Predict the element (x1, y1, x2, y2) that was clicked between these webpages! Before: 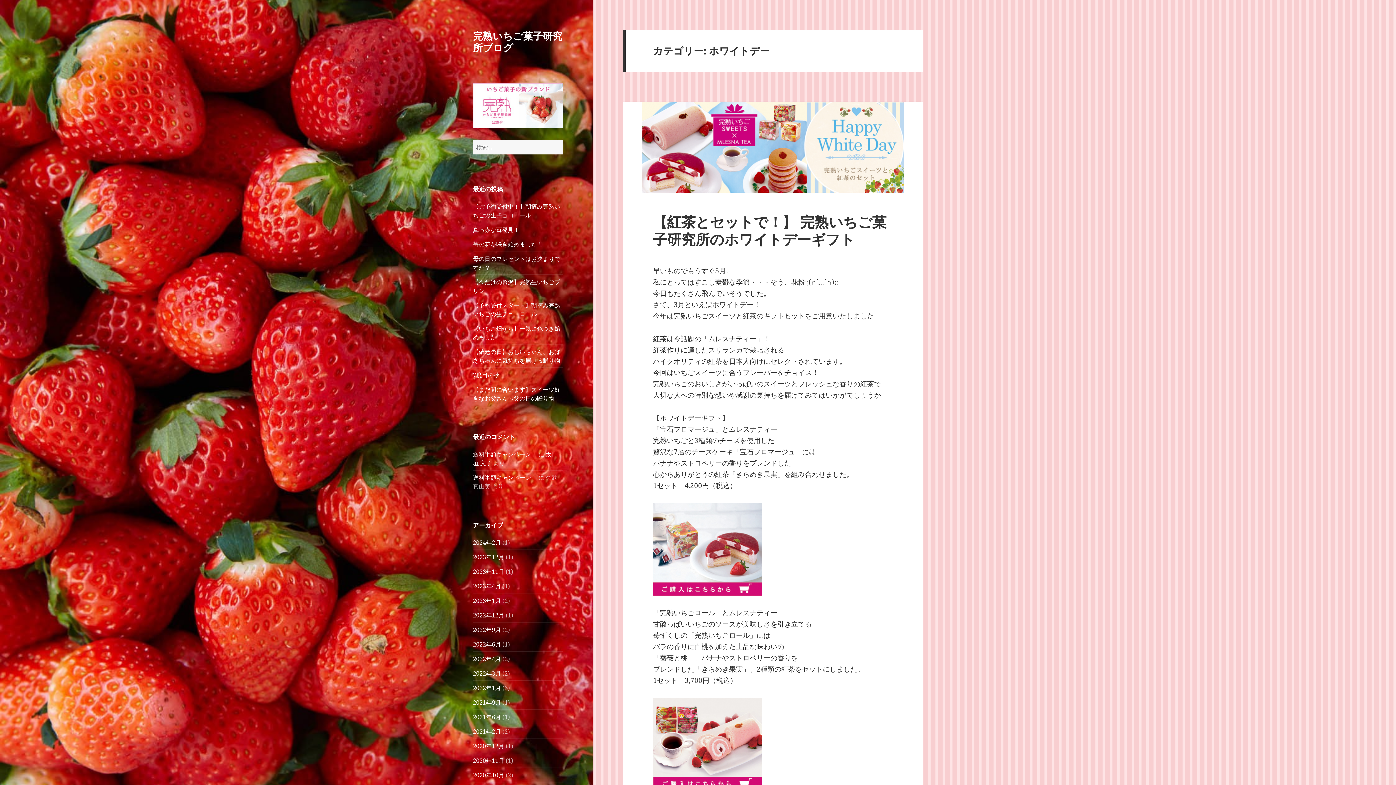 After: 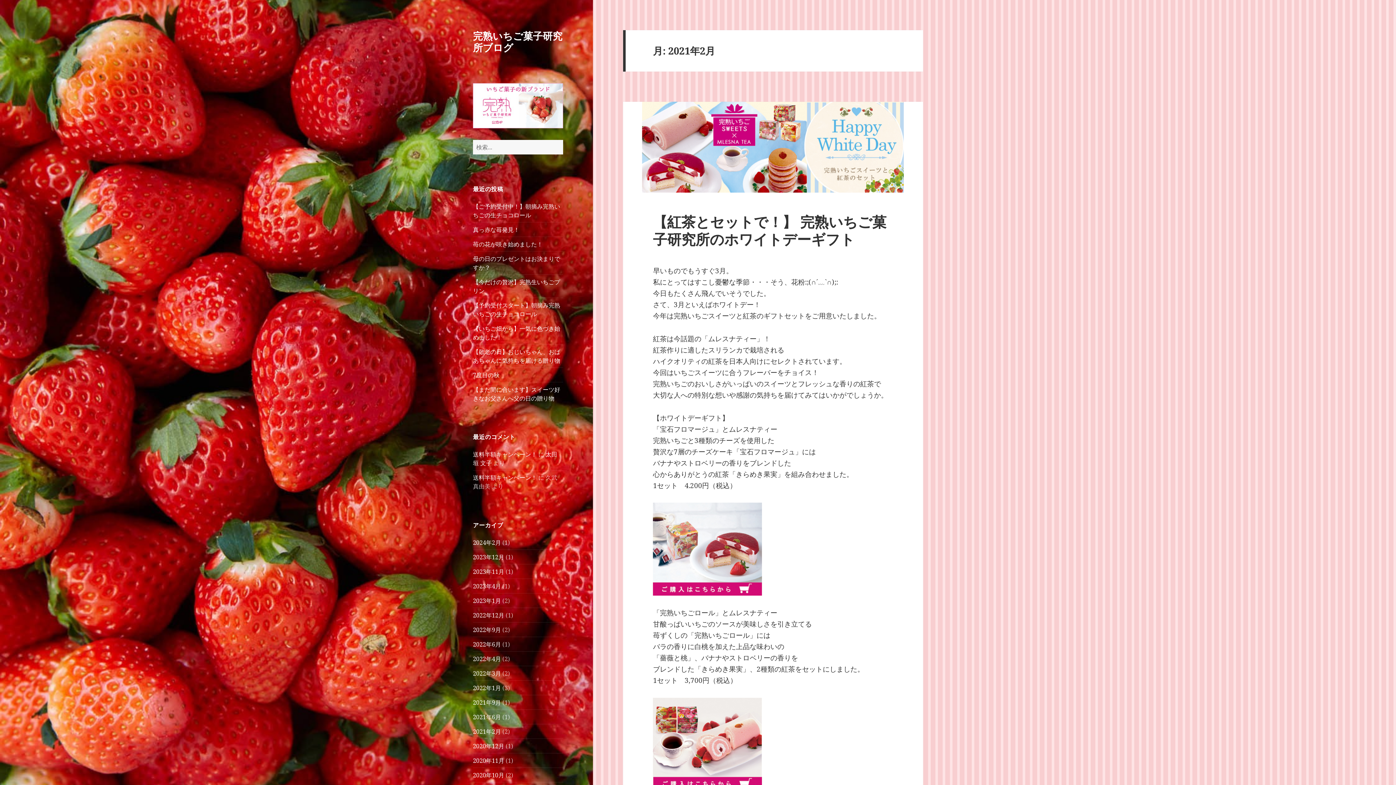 Action: bbox: (473, 727, 501, 735) label: 2021年2月